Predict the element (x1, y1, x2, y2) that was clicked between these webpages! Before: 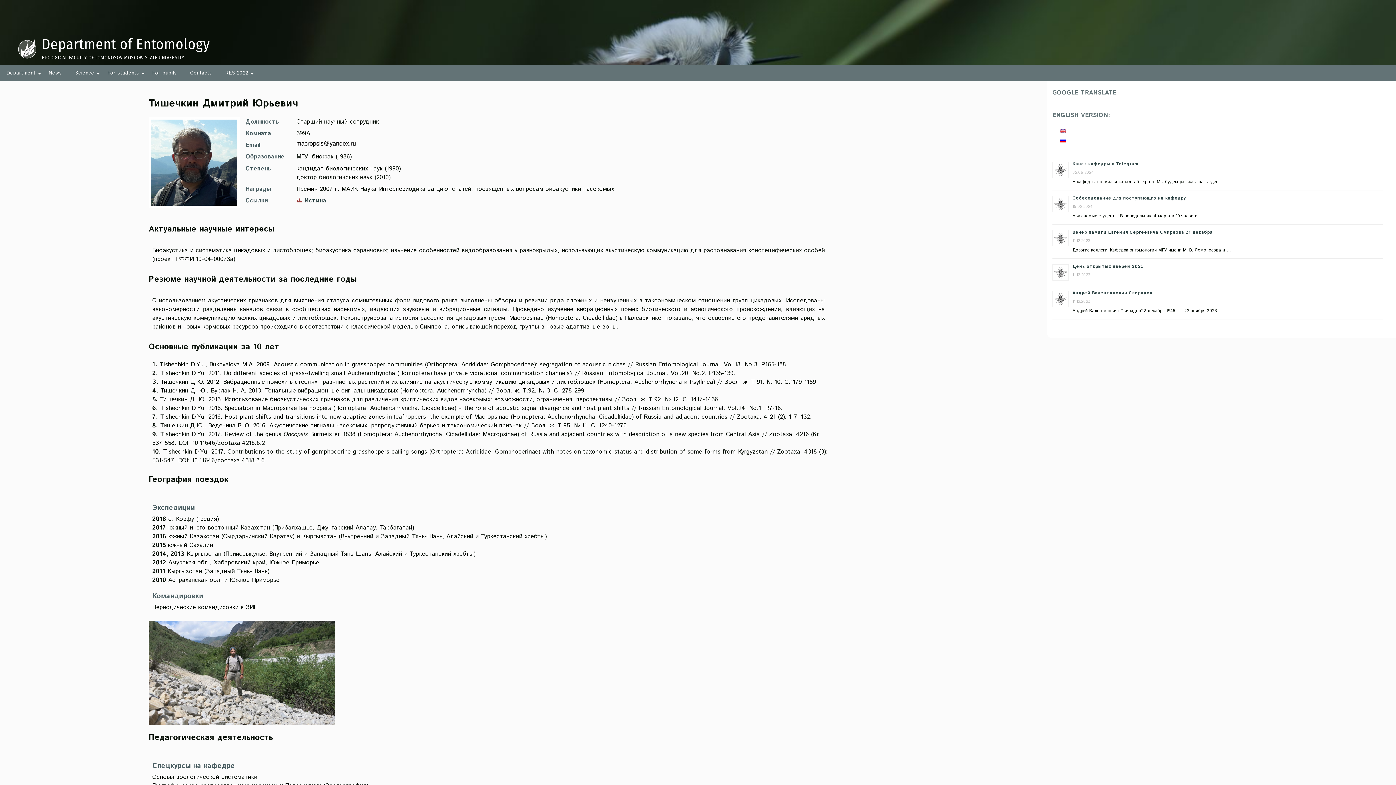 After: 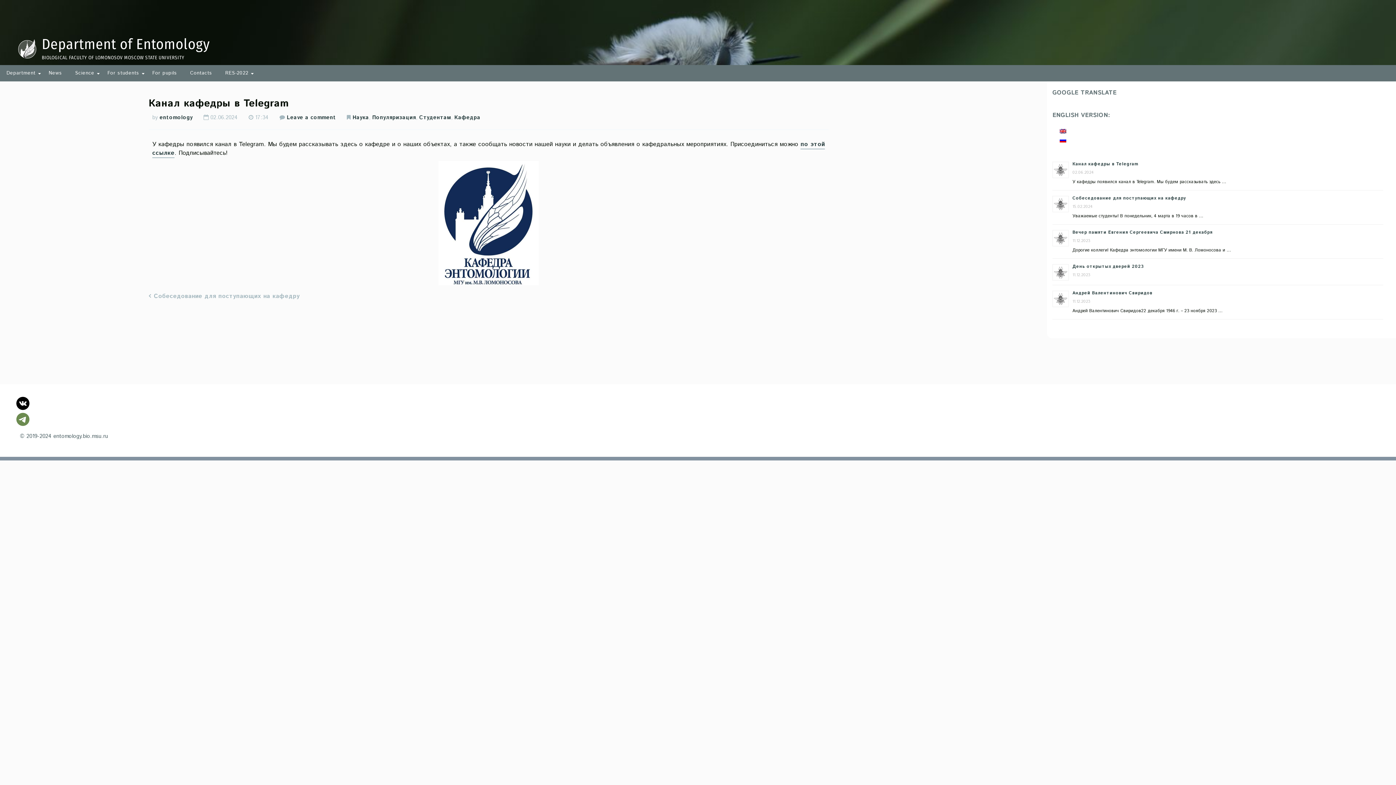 Action: bbox: (1072, 160, 1138, 168) label: Канал кафедры в Telegram